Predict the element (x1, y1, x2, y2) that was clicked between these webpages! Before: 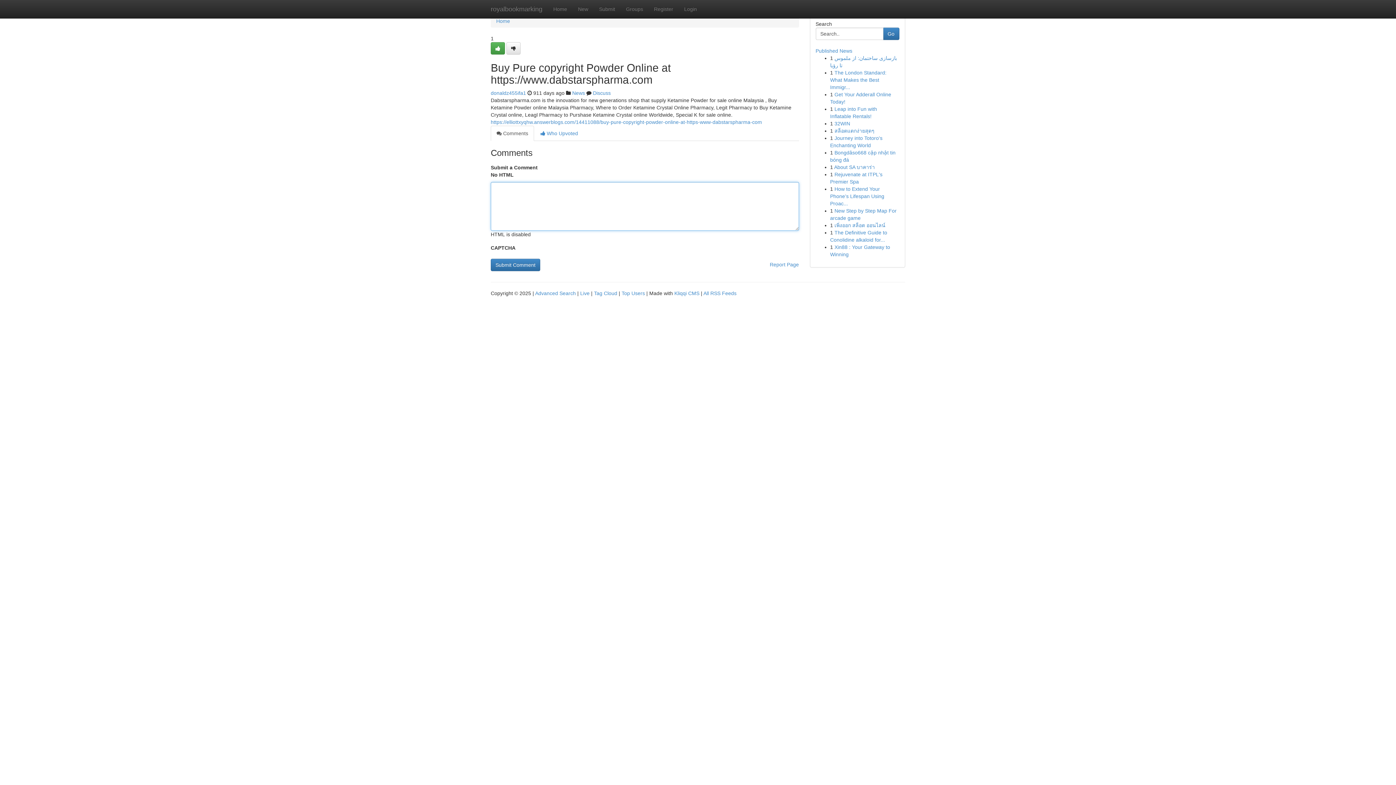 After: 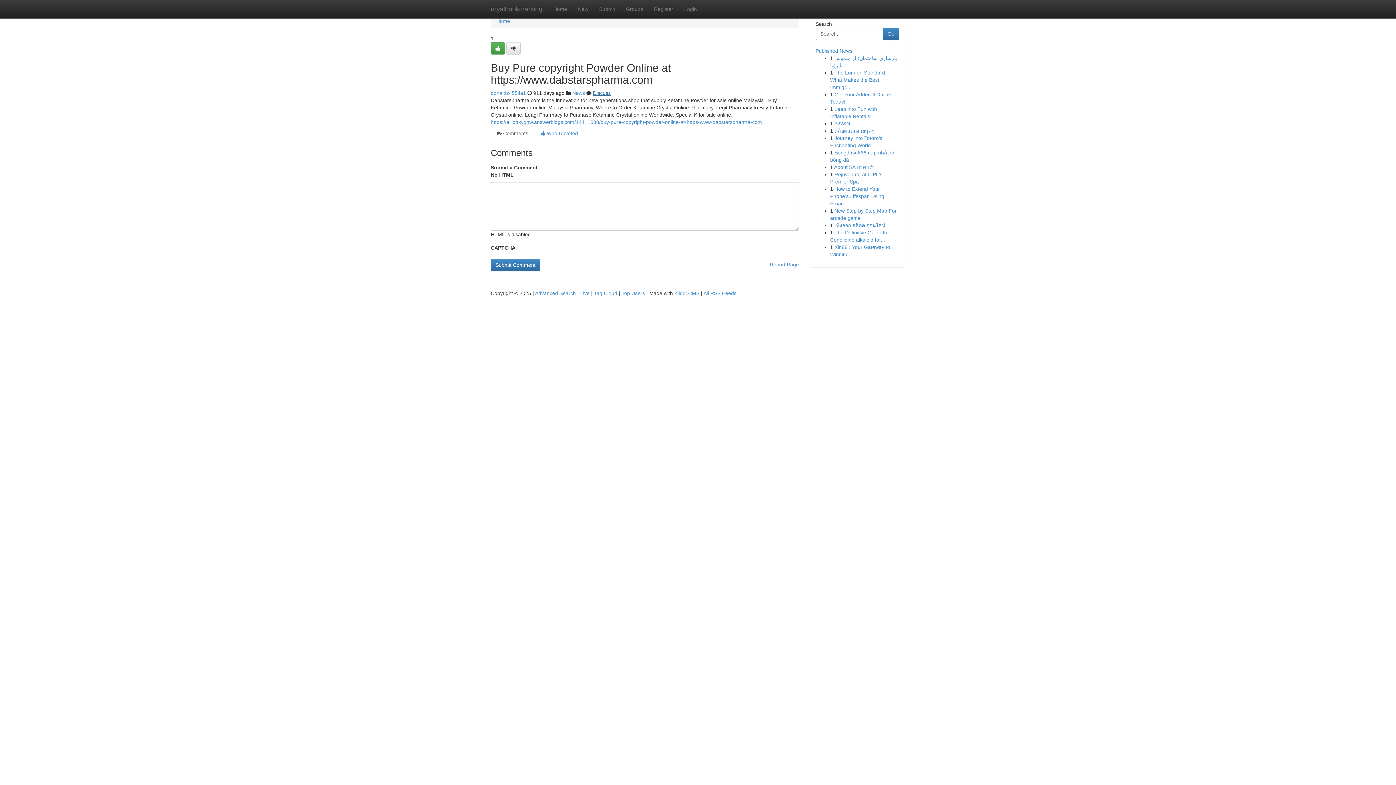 Action: label: Discuss bbox: (593, 90, 610, 96)